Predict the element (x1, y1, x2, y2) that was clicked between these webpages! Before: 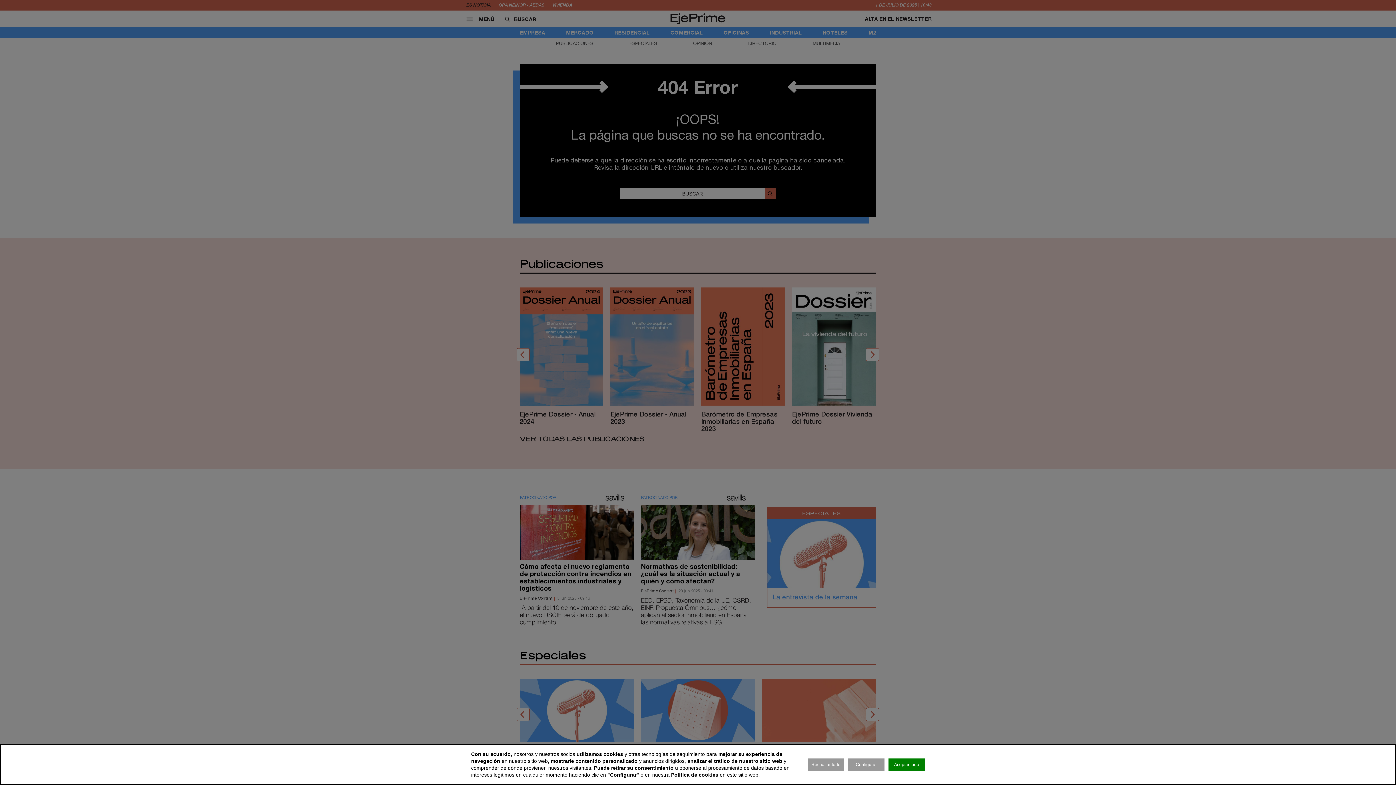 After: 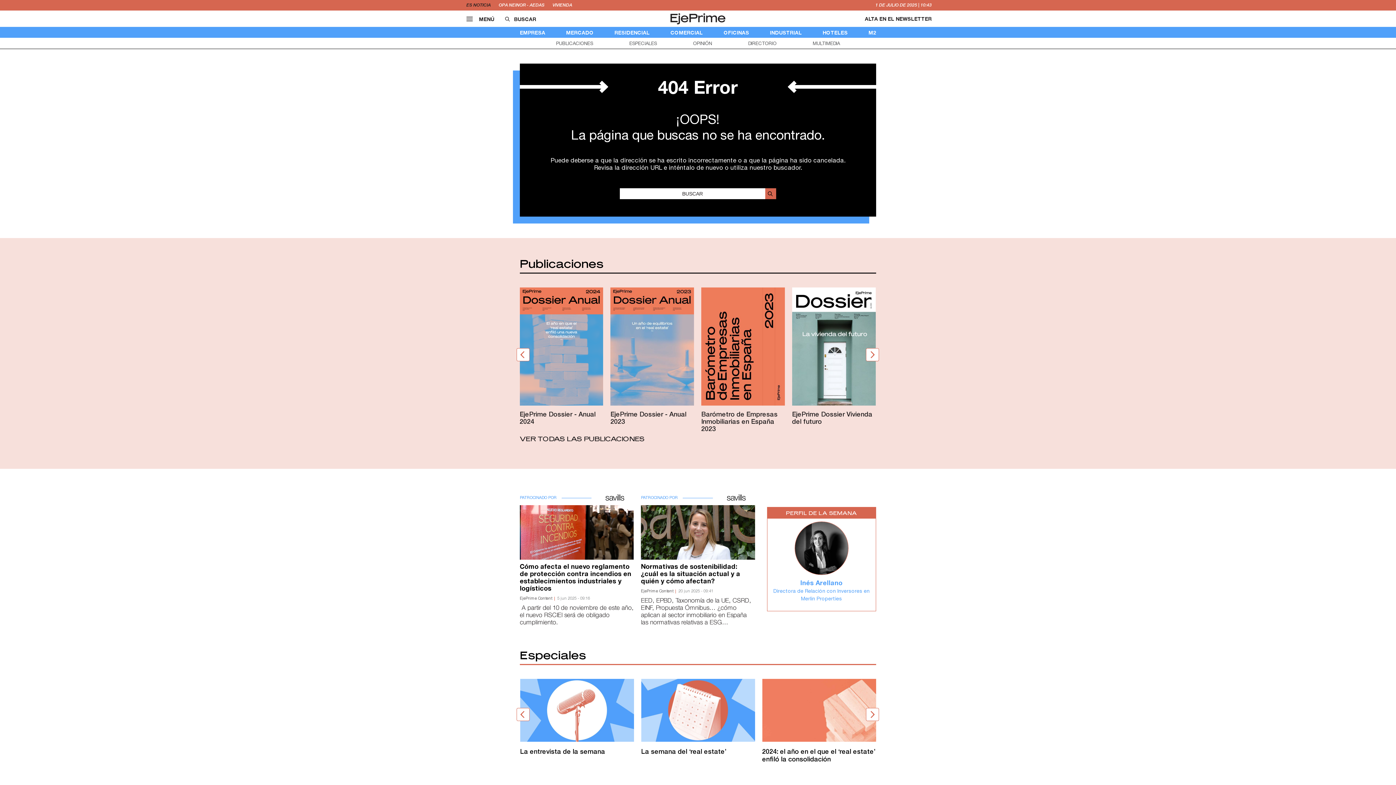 Action: label: Aceptar todo bbox: (888, 758, 925, 771)